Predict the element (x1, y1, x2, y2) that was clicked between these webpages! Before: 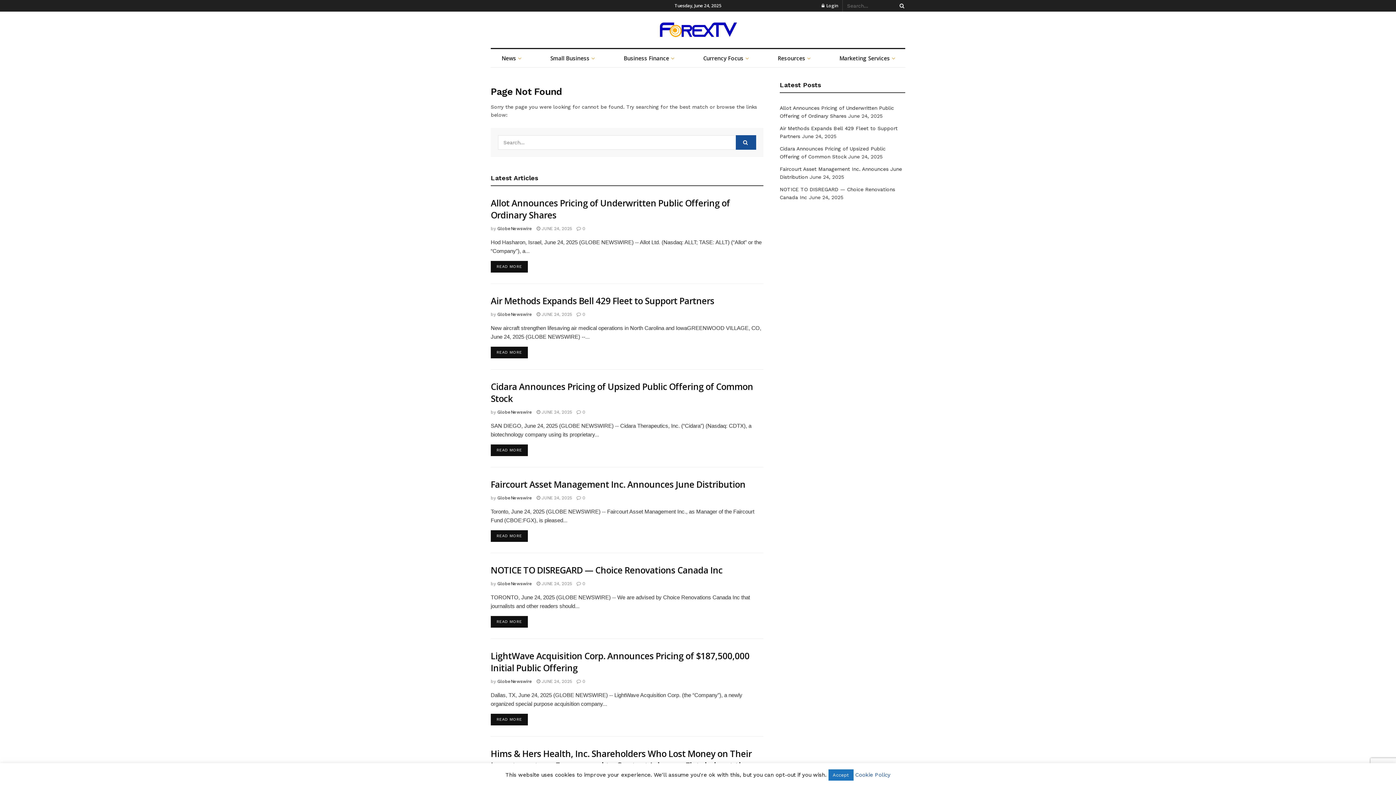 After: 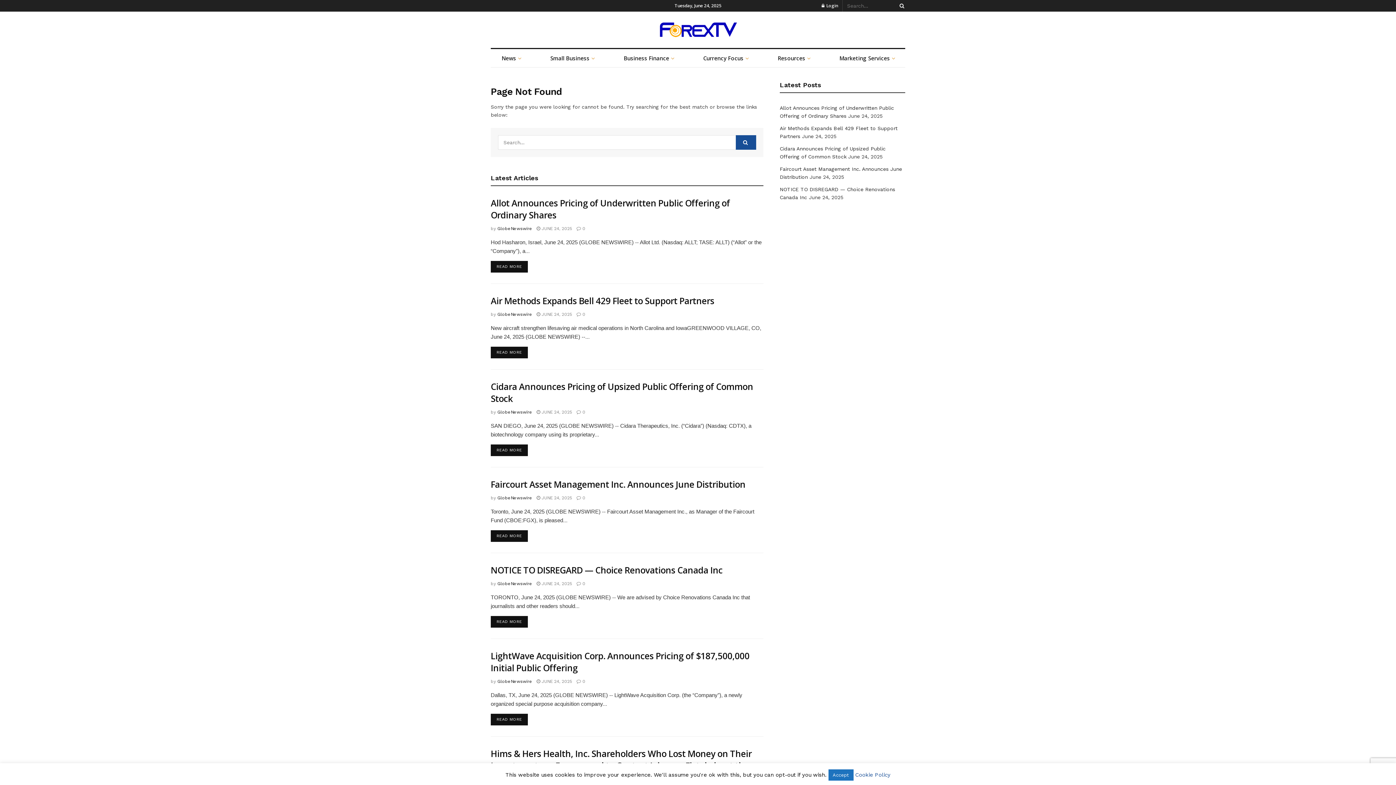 Action: label: GlobeNewswire bbox: (497, 311, 532, 316)